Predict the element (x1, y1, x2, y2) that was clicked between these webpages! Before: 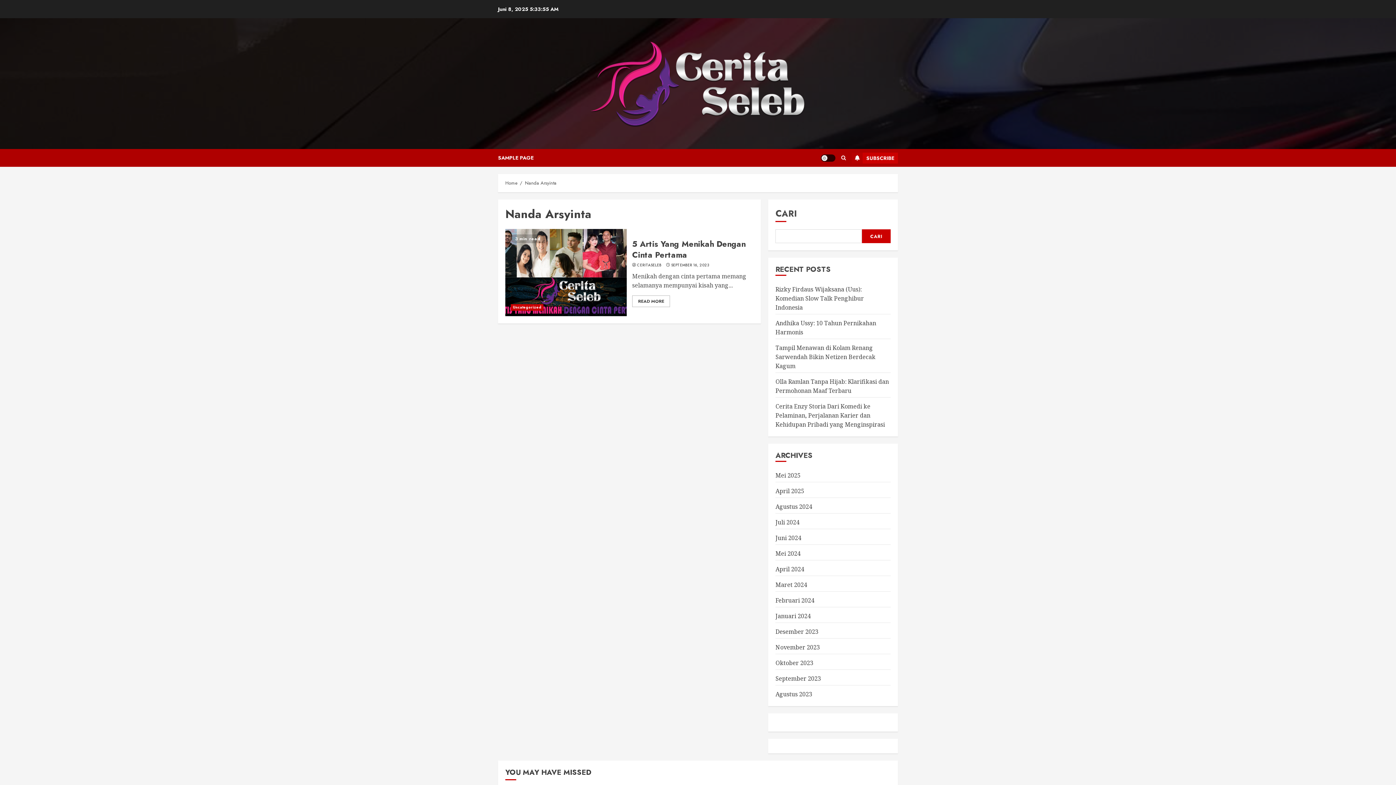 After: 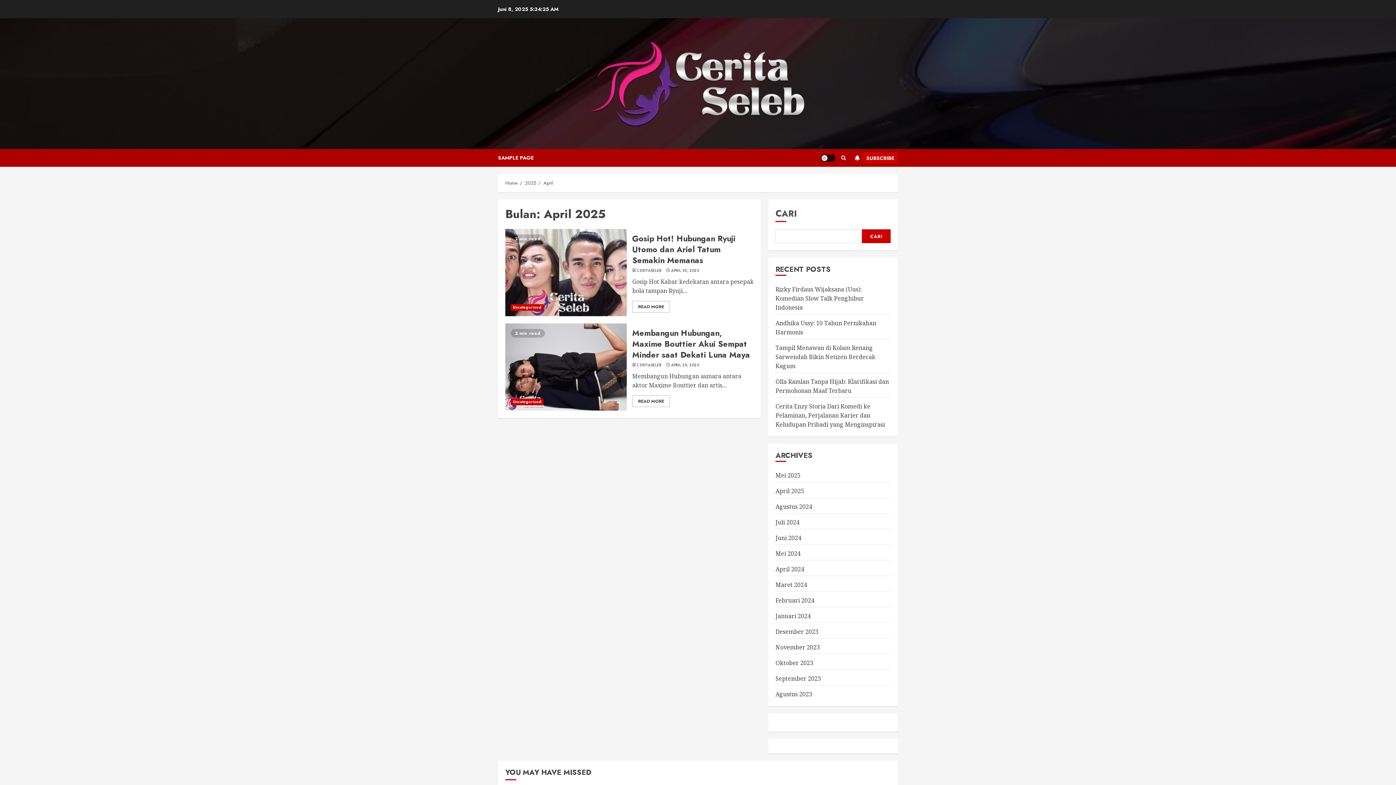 Action: bbox: (775, 487, 804, 495) label: April 2025